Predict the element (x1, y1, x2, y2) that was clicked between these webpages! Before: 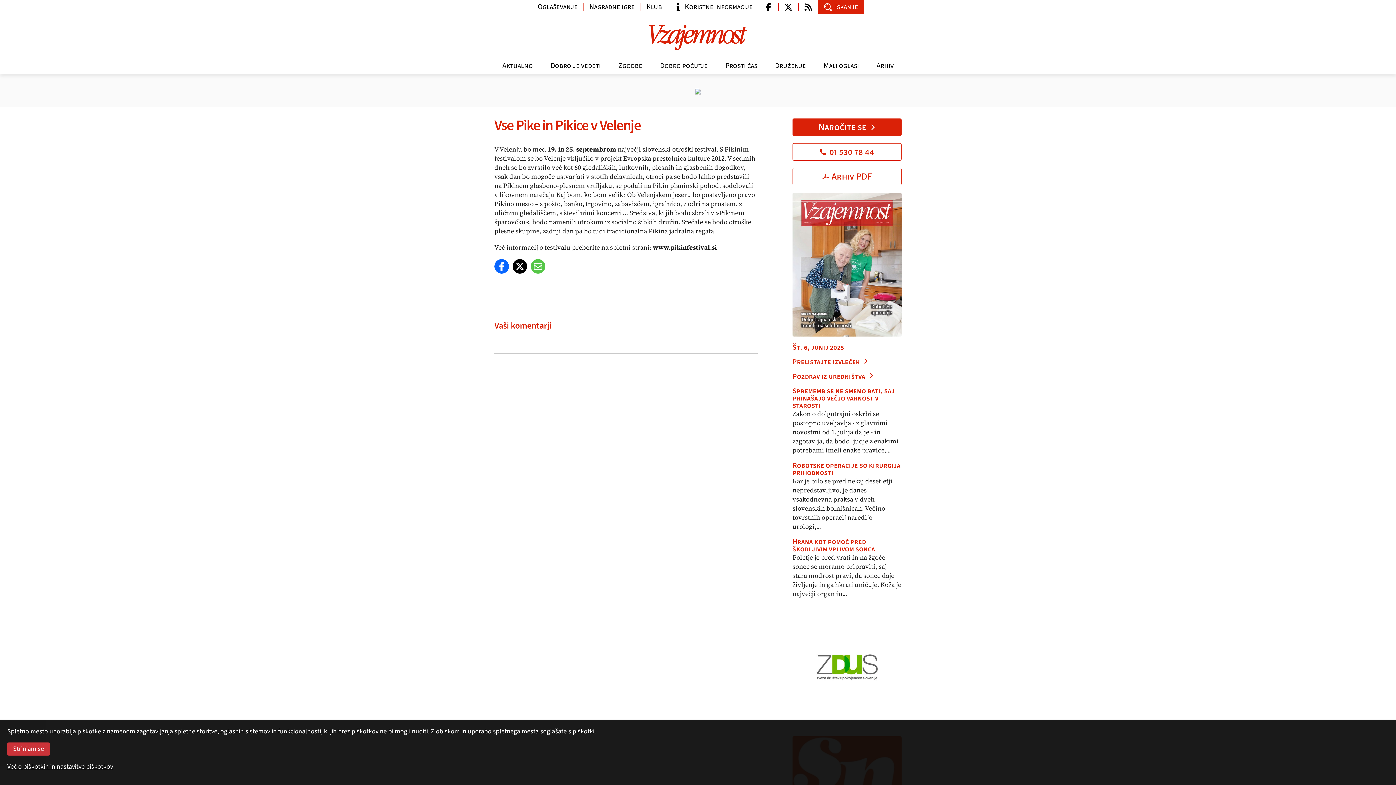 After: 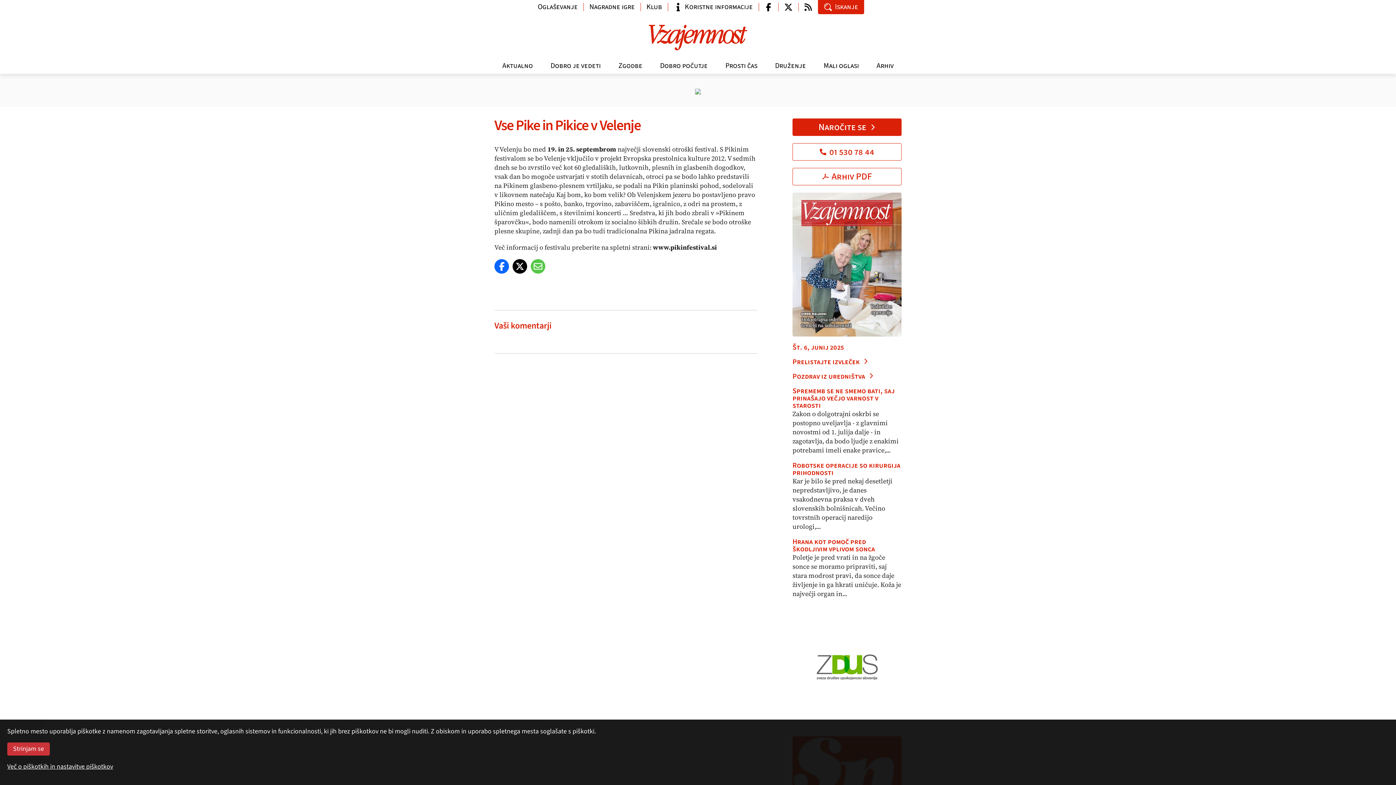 Action: bbox: (792, 612, 901, 722)